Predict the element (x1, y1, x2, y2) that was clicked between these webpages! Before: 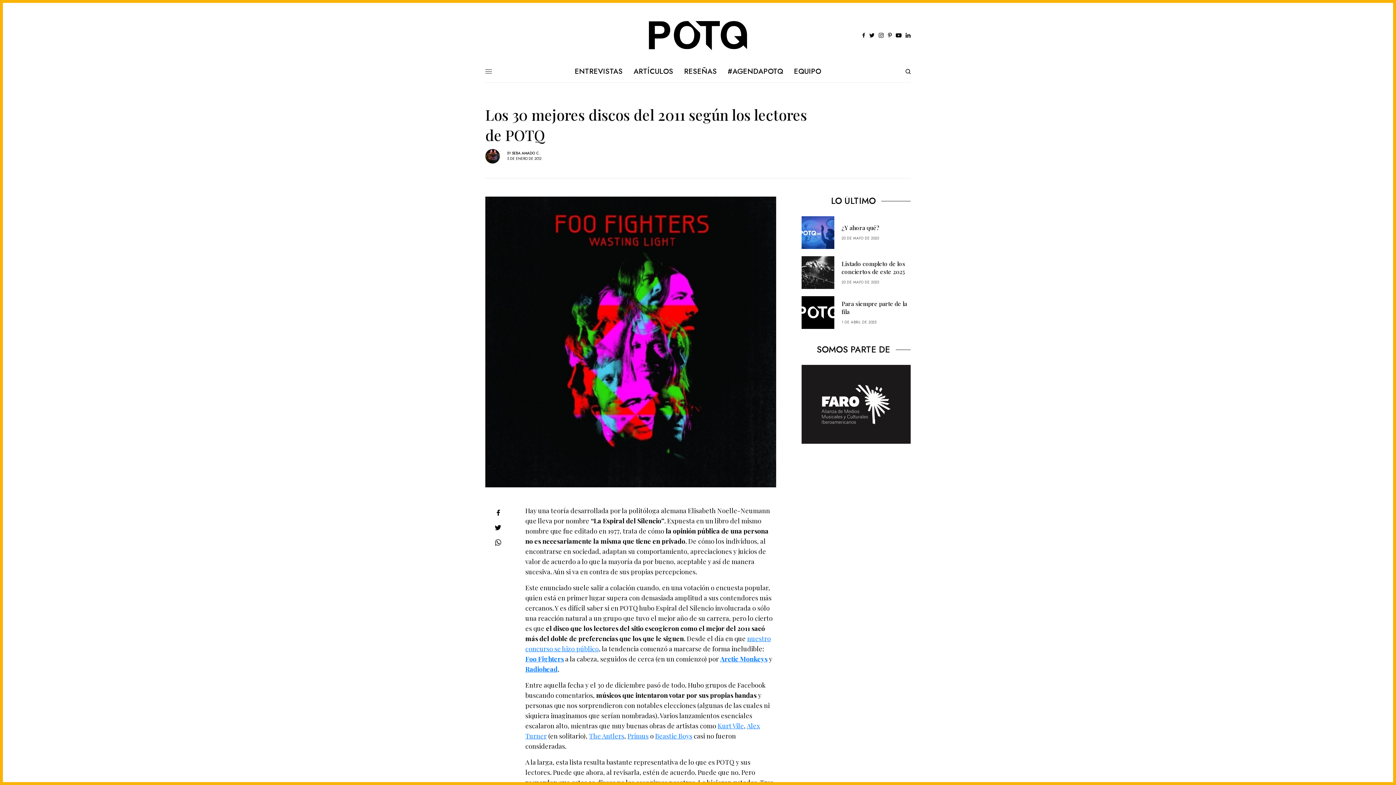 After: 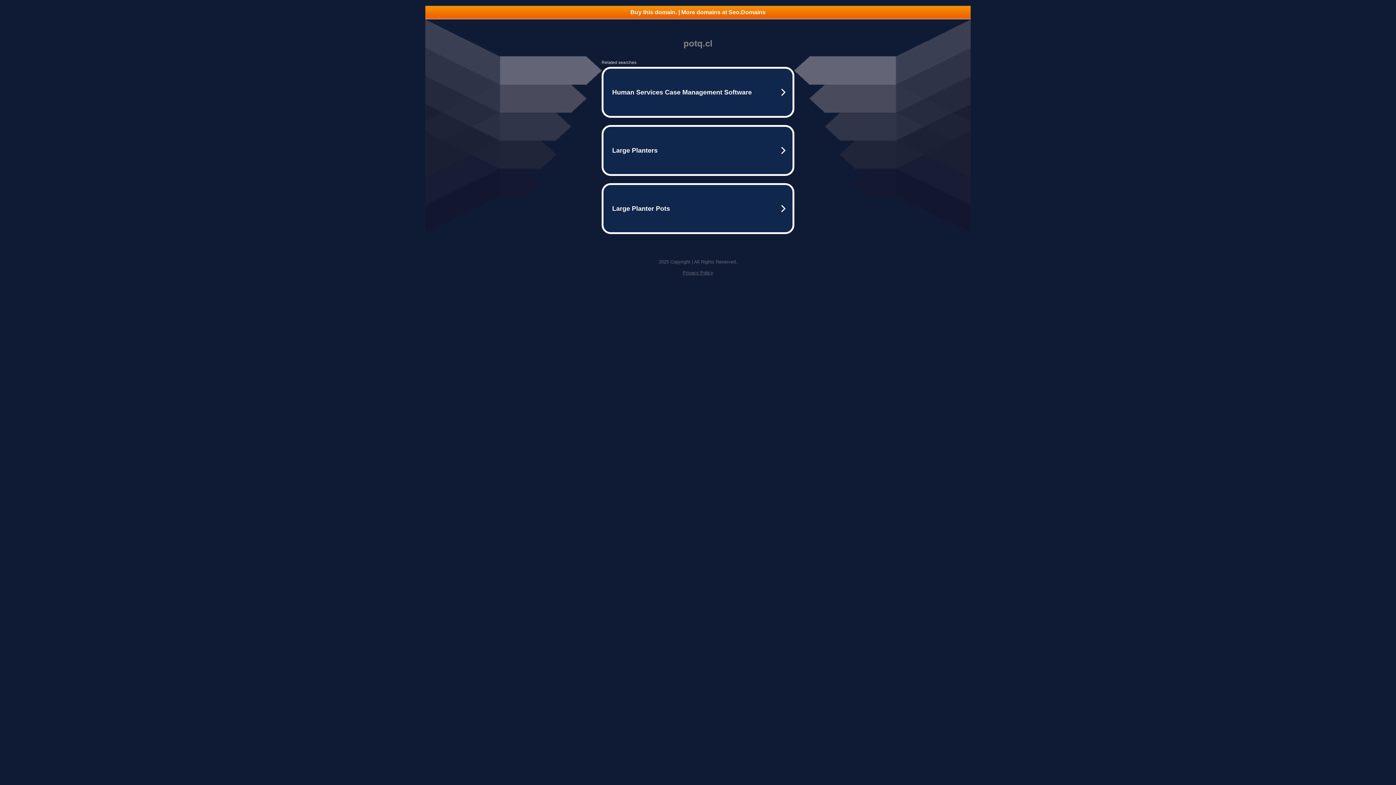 Action: label: Foo Fighters bbox: (525, 654, 564, 663)